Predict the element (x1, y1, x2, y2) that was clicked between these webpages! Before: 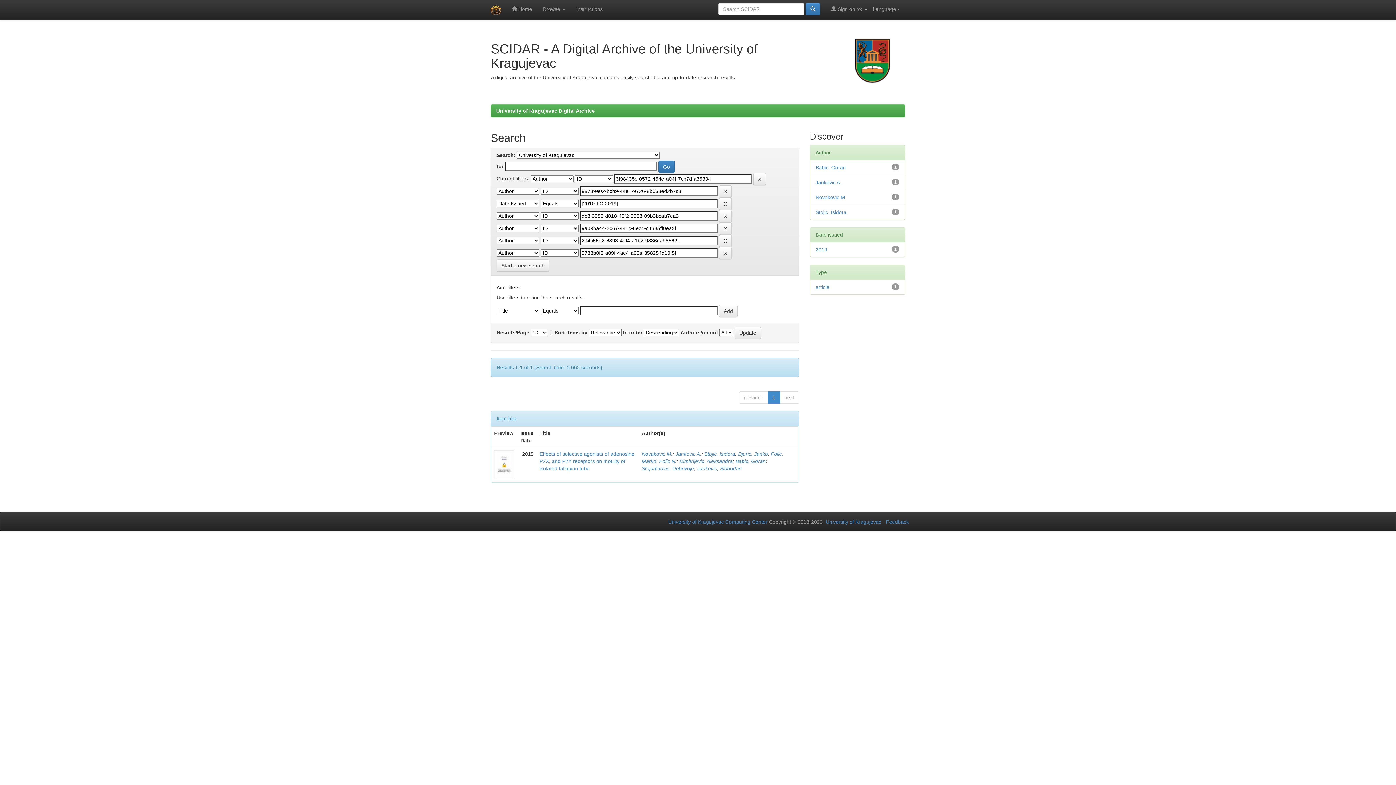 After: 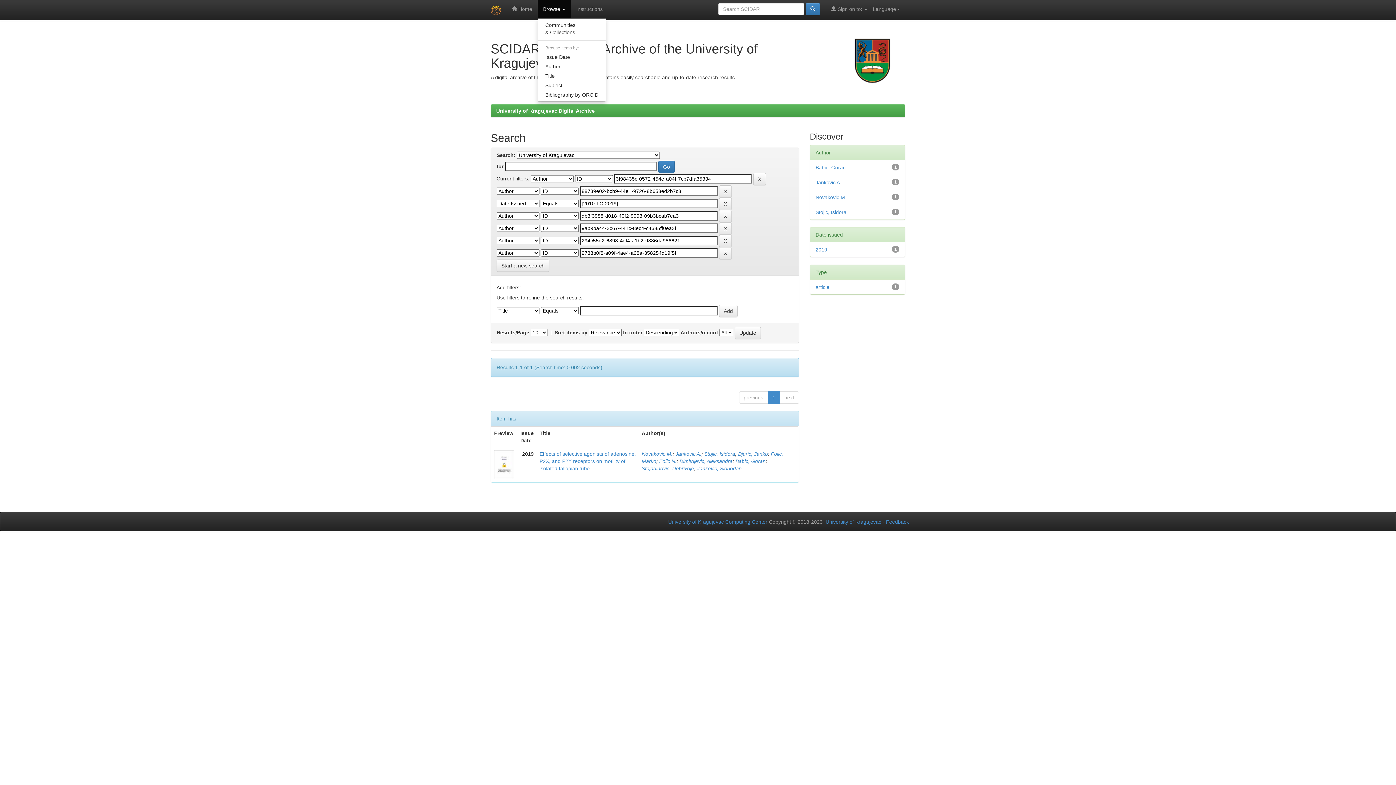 Action: bbox: (537, 0, 570, 18) label: Browse 